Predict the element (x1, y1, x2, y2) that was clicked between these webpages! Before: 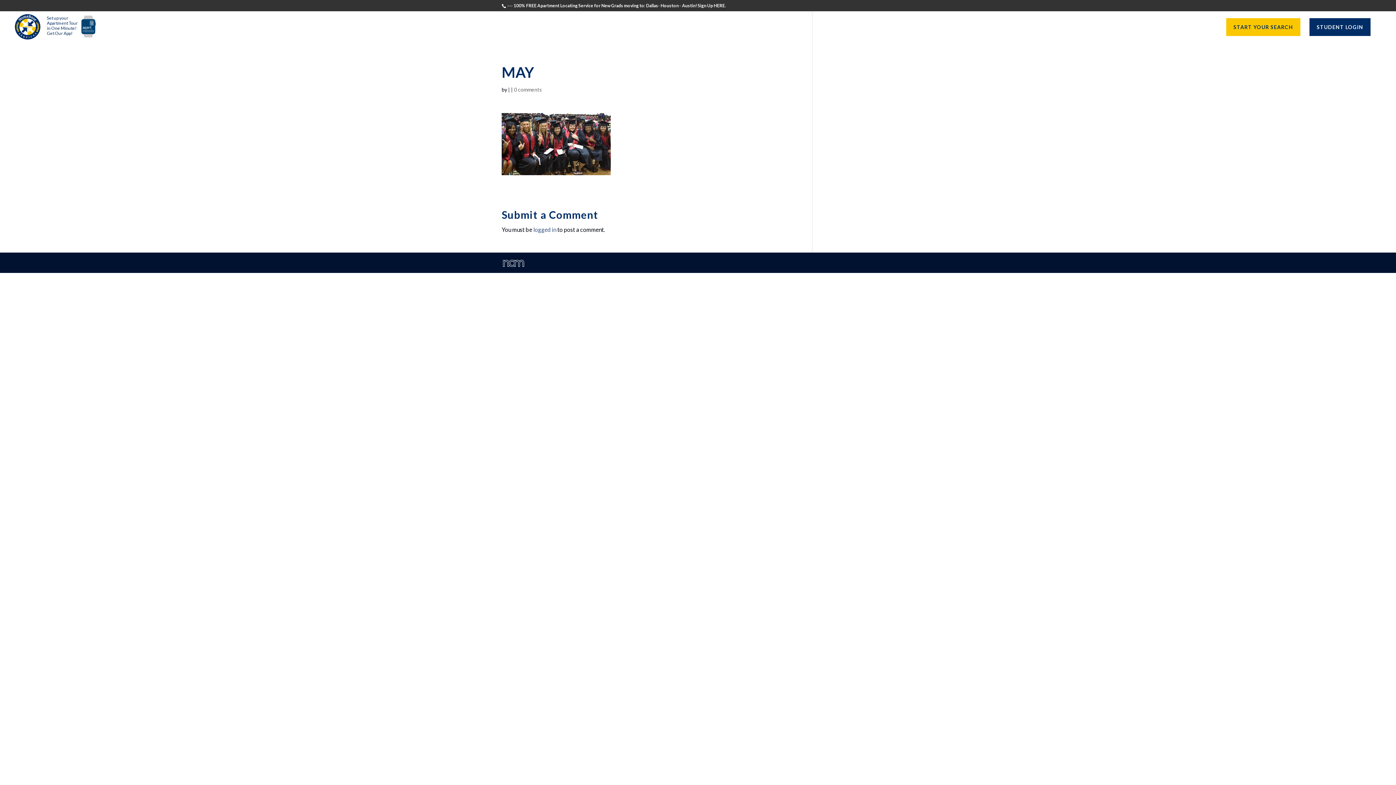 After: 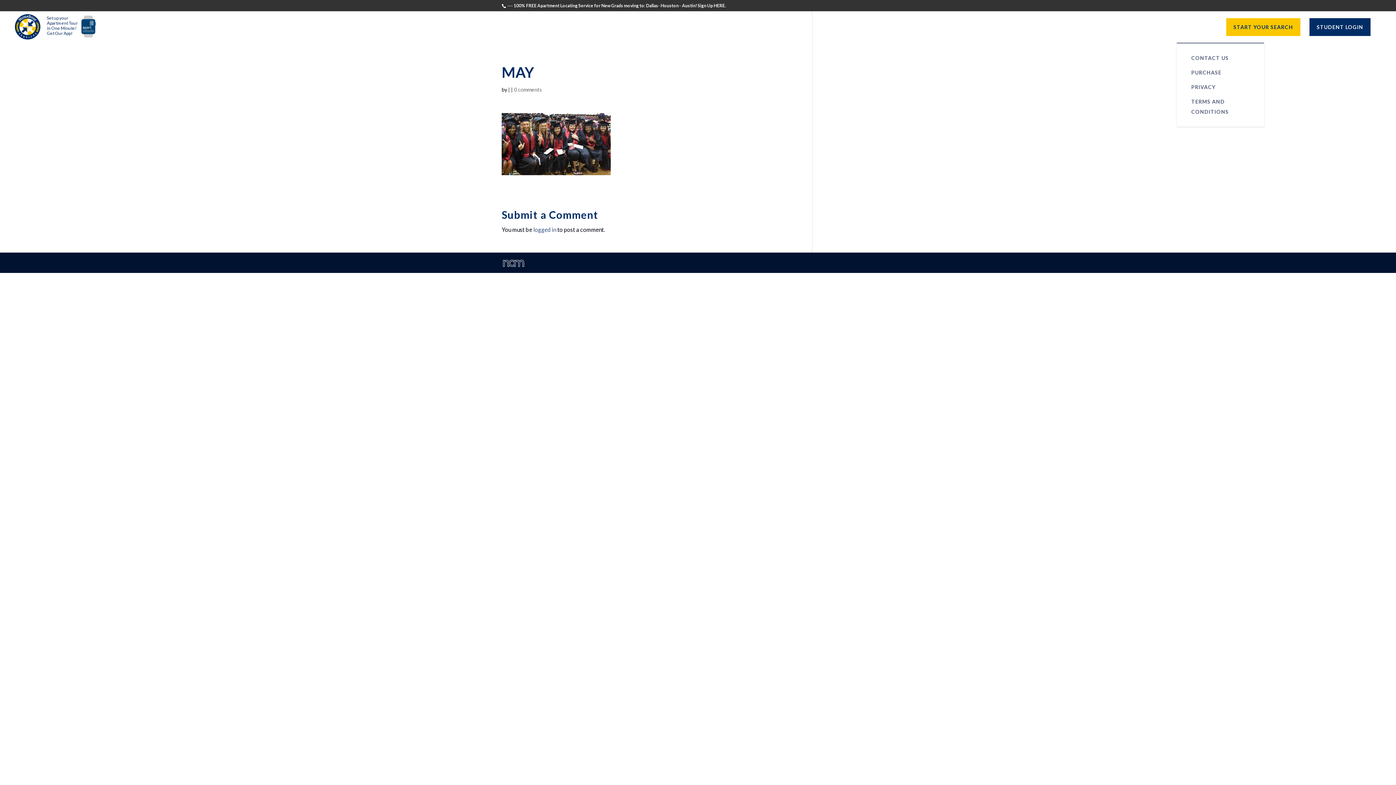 Action: bbox: (1177, 24, 1217, 42) label: RESOURCES